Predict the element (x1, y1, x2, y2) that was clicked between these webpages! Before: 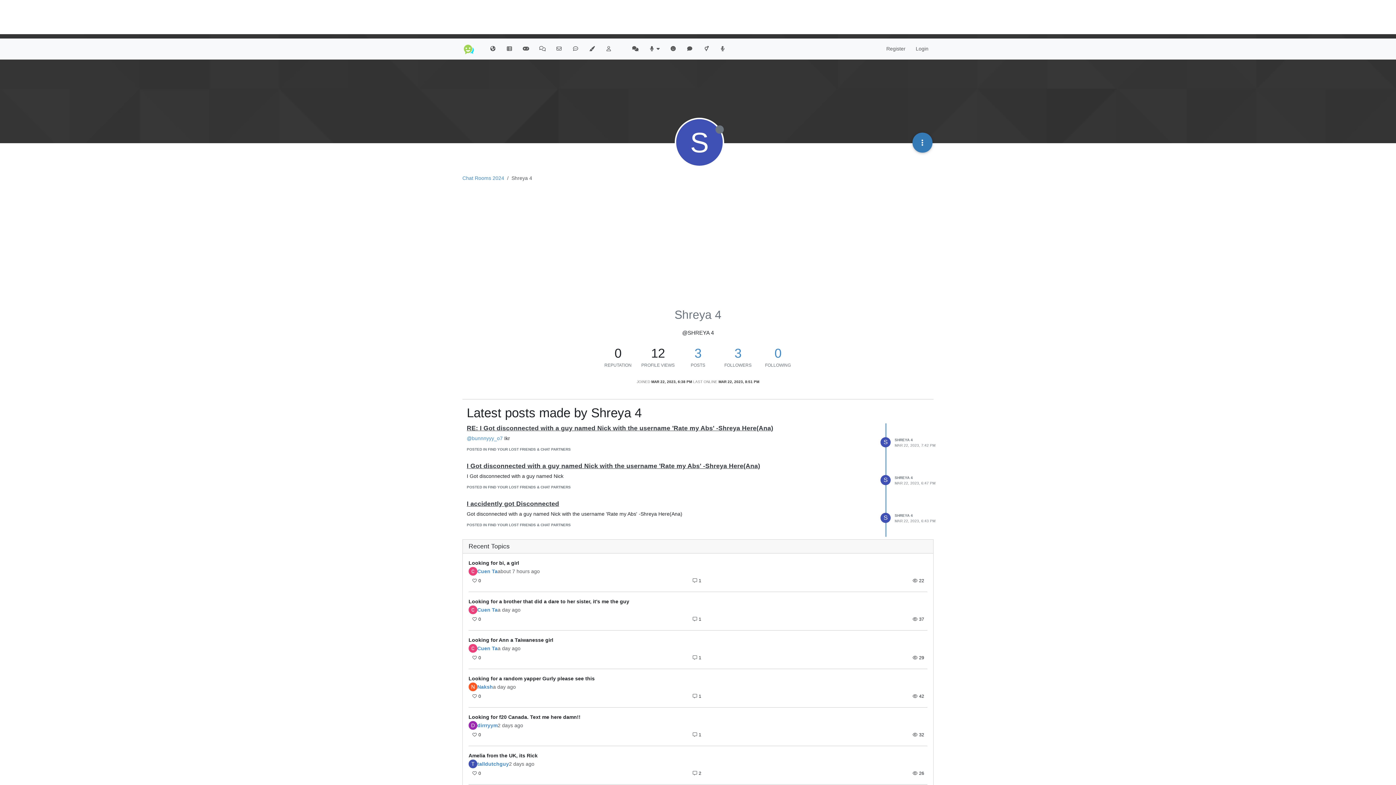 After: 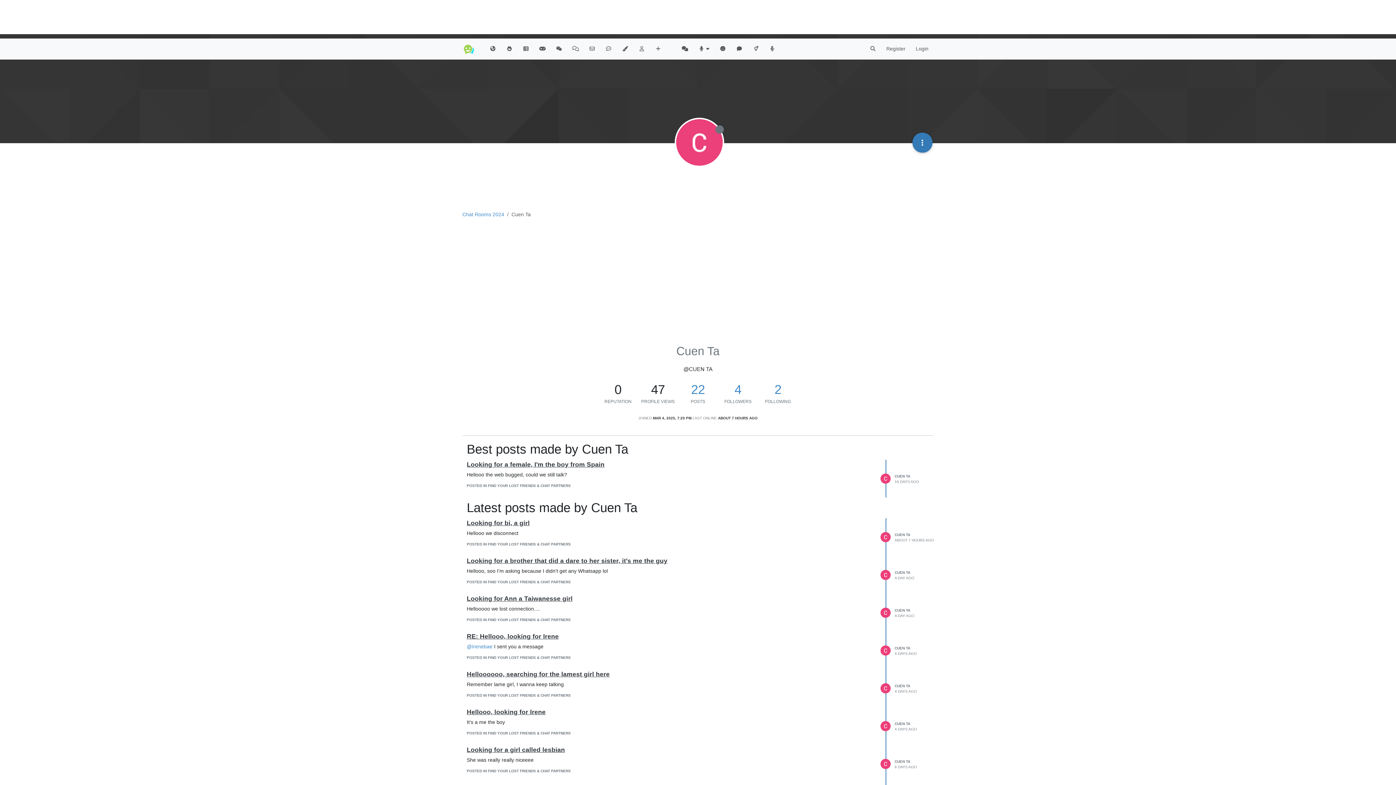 Action: bbox: (477, 646, 497, 651) label: Cuen Ta